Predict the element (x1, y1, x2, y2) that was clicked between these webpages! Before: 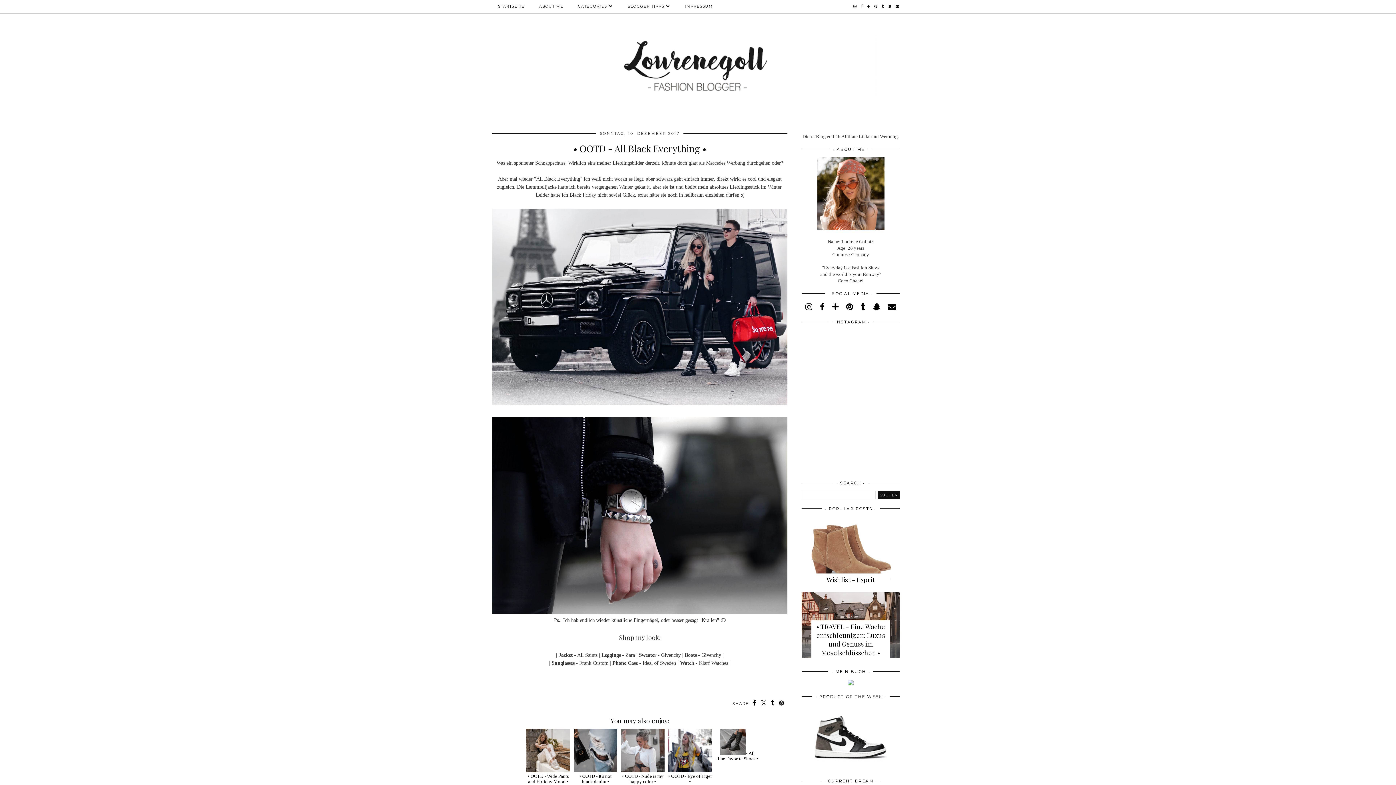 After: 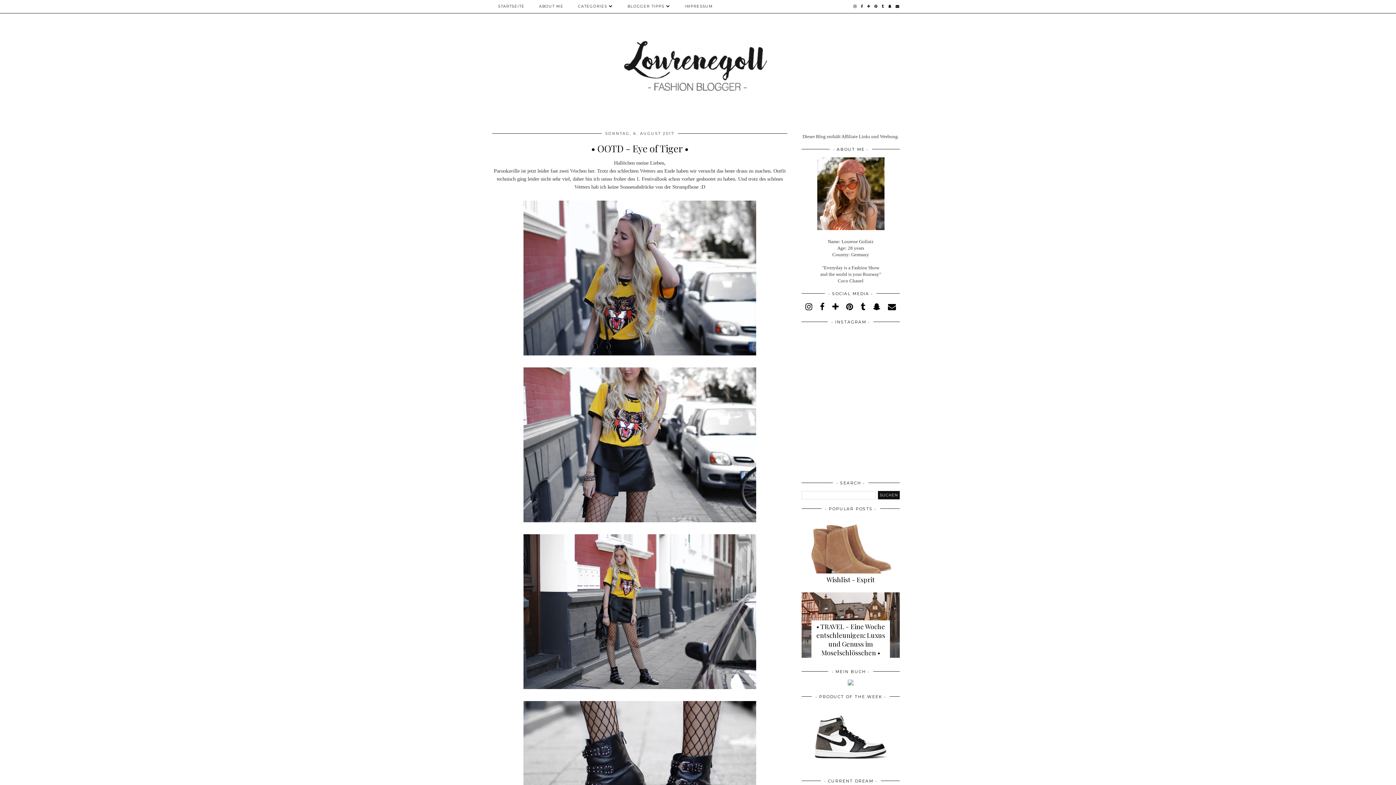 Action: label: • OOTD - Eye of Tiger • bbox: (668, 768, 712, 784)